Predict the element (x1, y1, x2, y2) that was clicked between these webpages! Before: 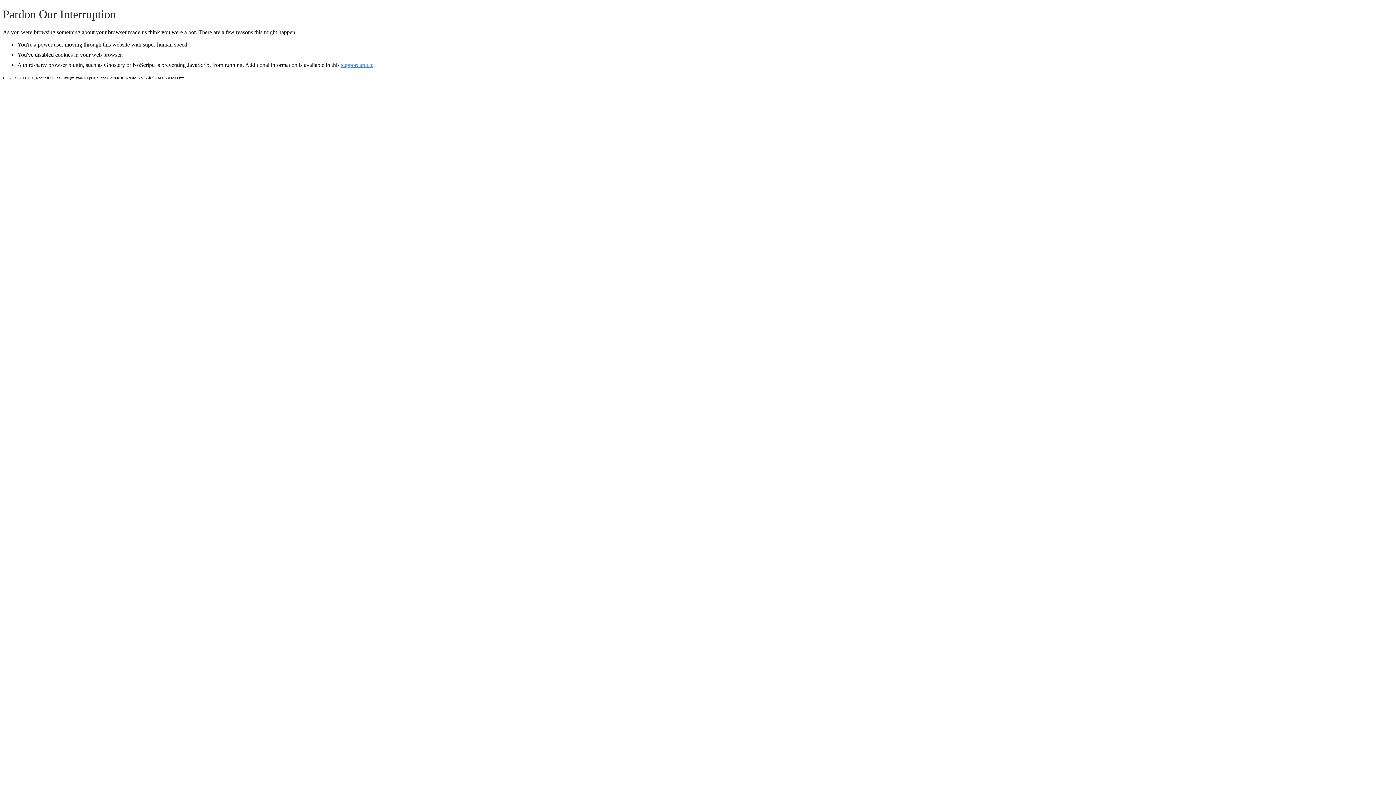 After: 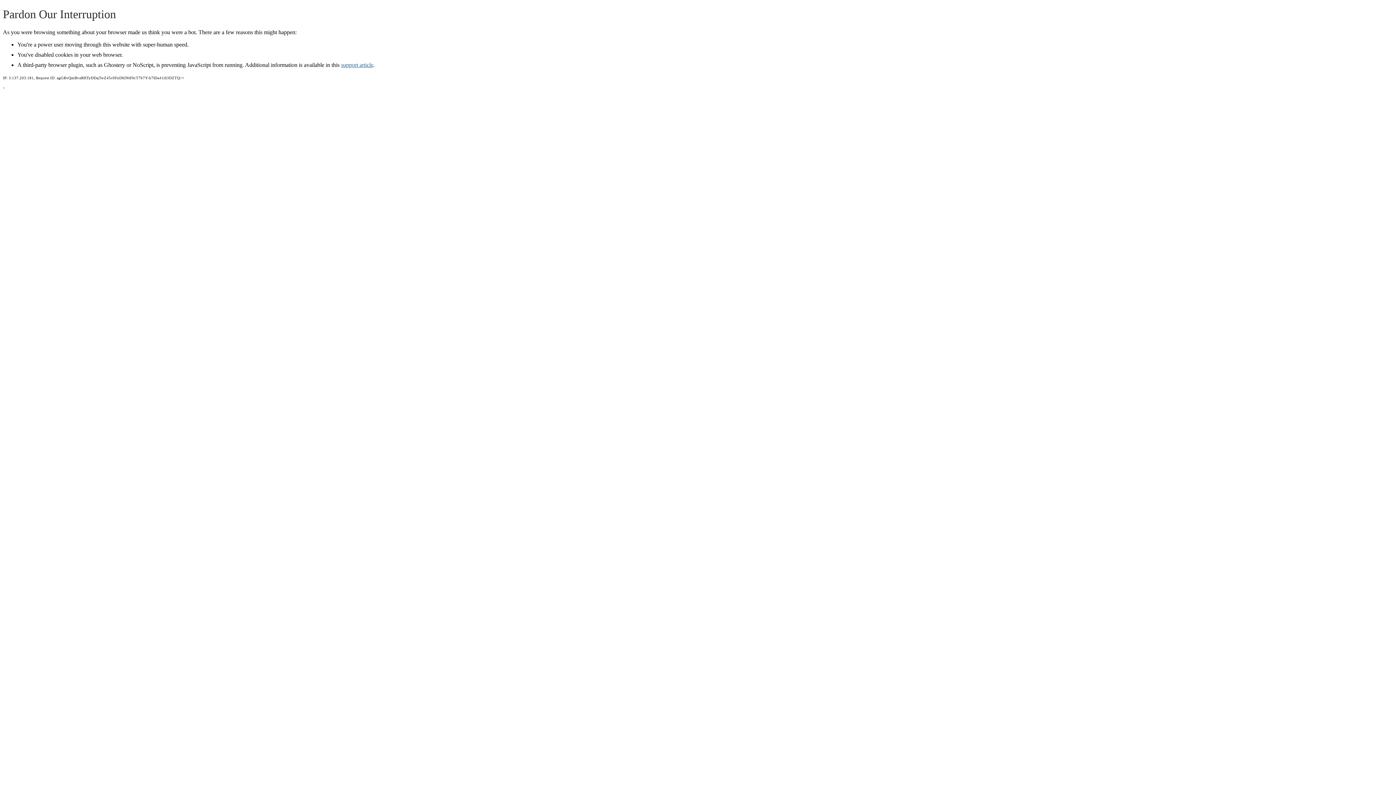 Action: label: support article bbox: (341, 61, 373, 67)